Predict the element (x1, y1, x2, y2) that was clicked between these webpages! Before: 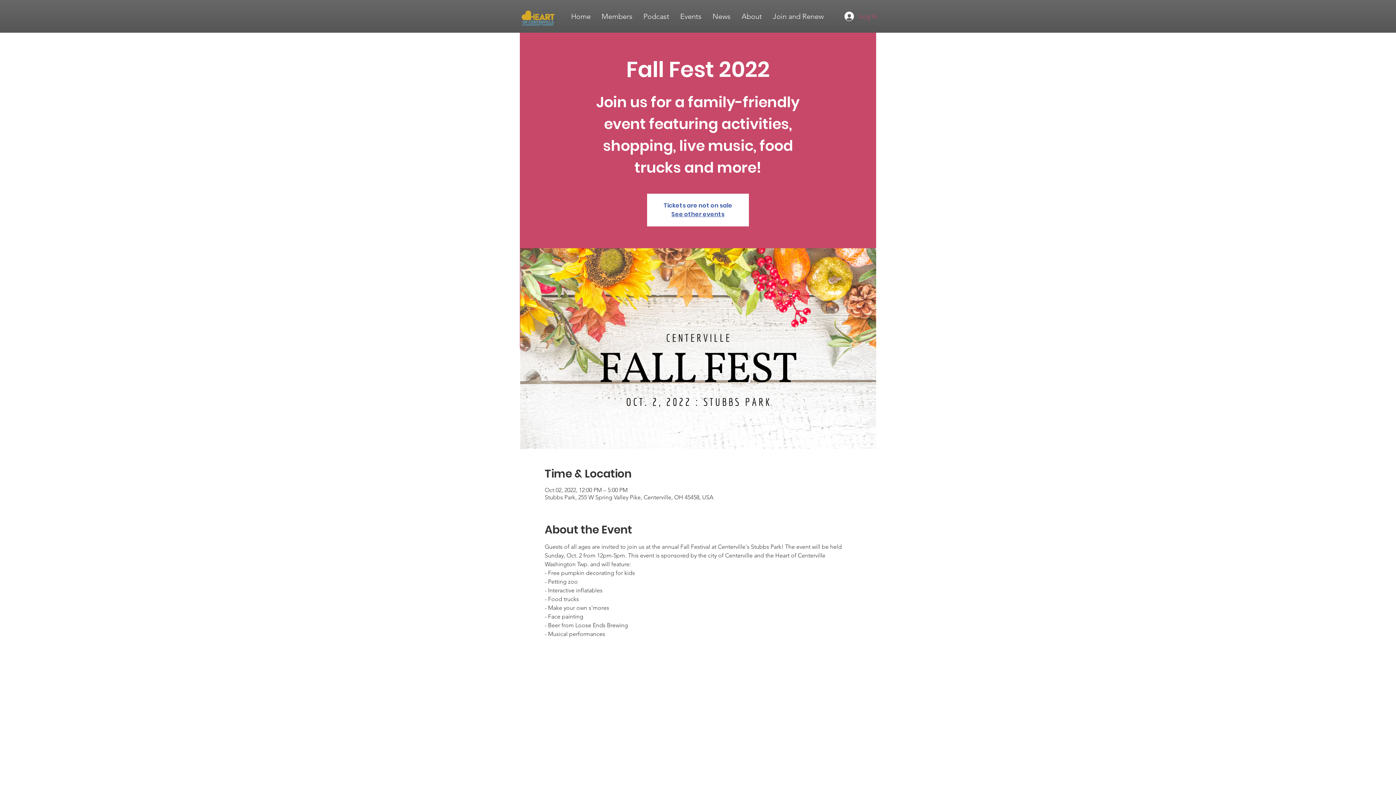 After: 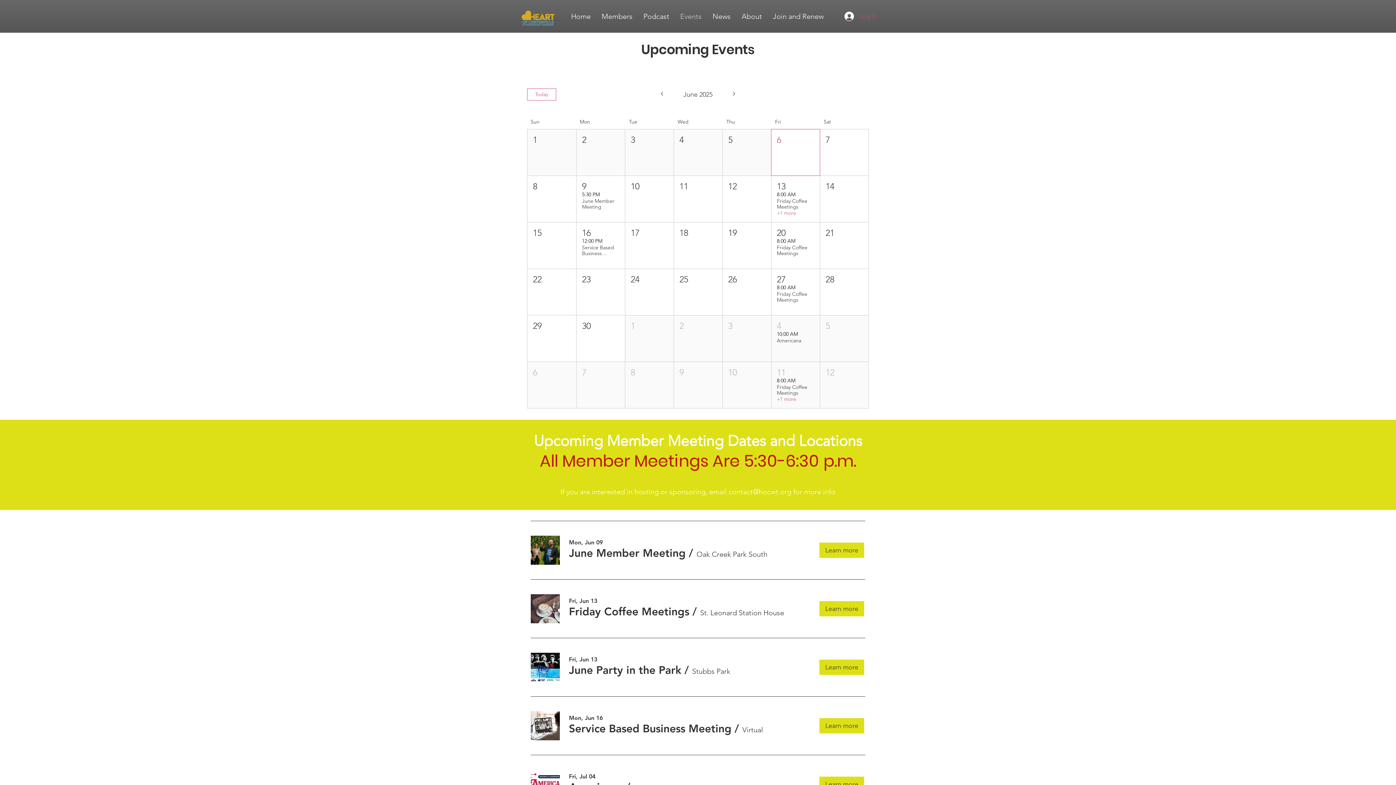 Action: bbox: (674, 9, 707, 23) label: Events